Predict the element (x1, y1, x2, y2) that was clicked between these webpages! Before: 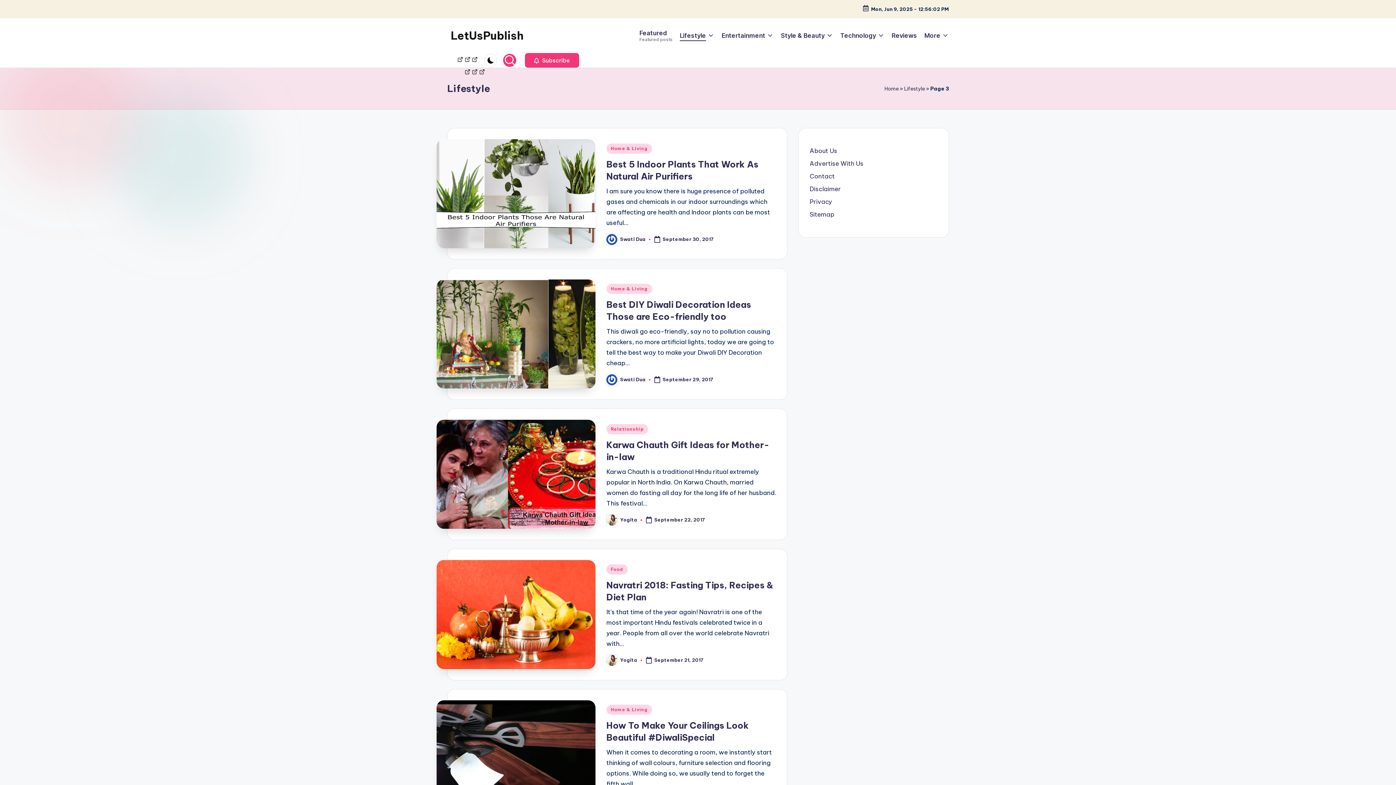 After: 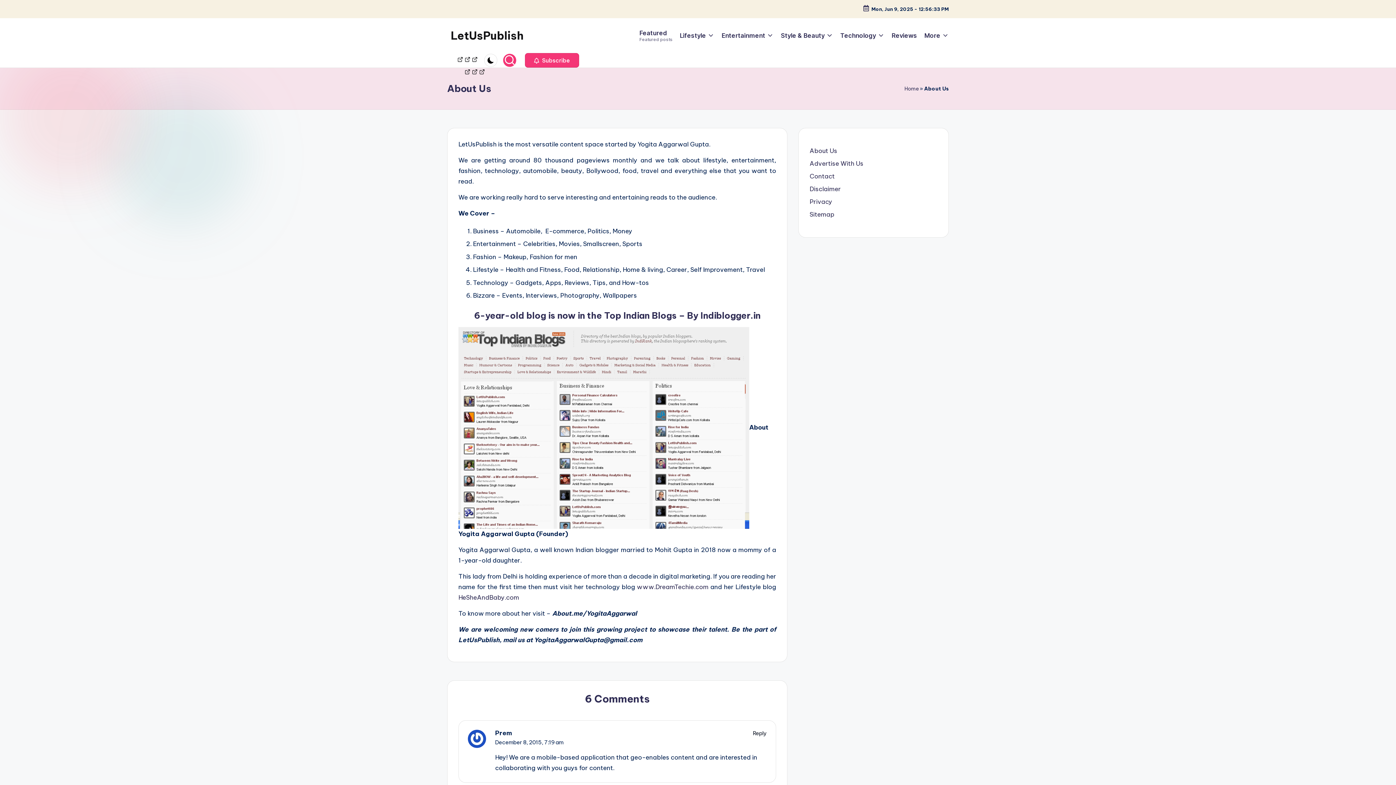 Action: bbox: (809, 146, 837, 154) label: About Us